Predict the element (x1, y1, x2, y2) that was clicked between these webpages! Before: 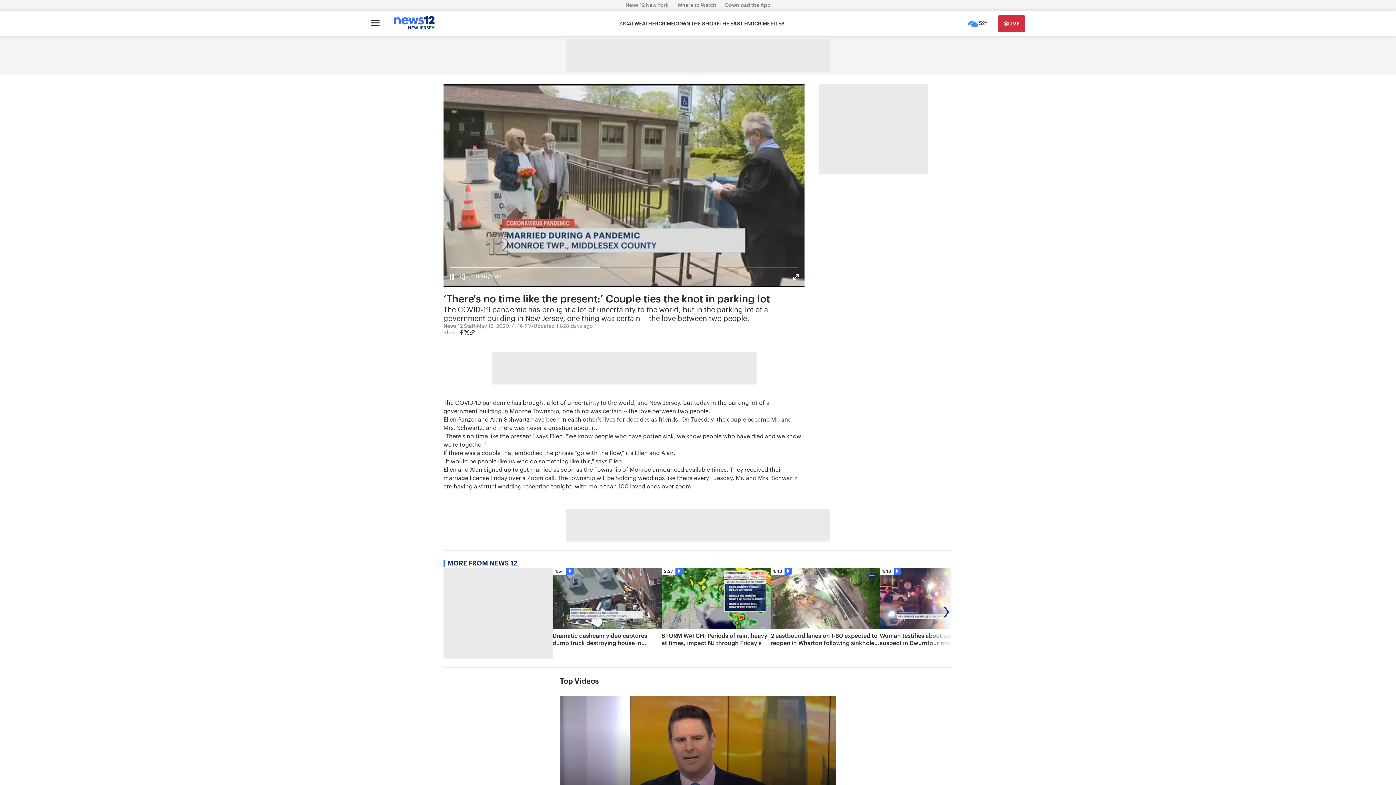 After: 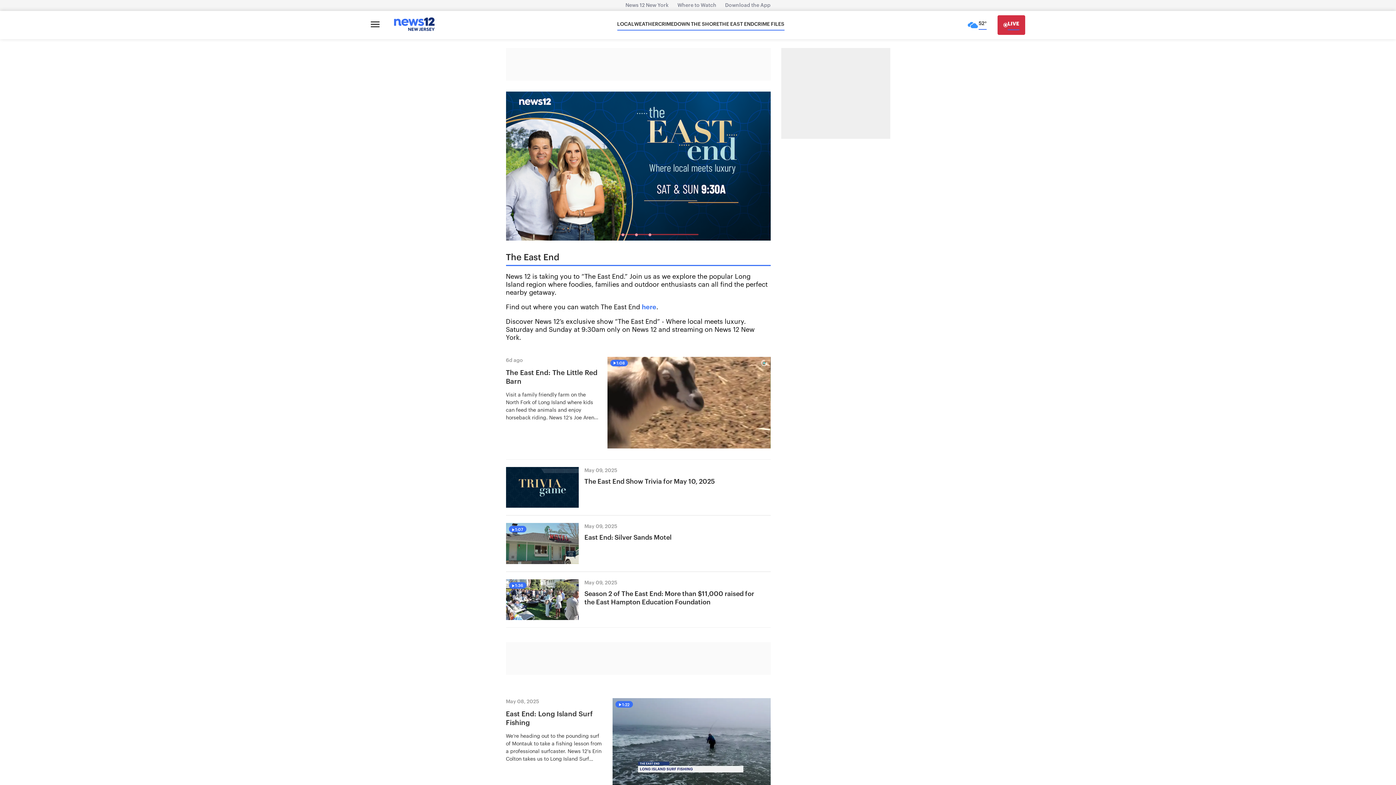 Action: label: THE EAST END bbox: (719, 20, 754, 27)